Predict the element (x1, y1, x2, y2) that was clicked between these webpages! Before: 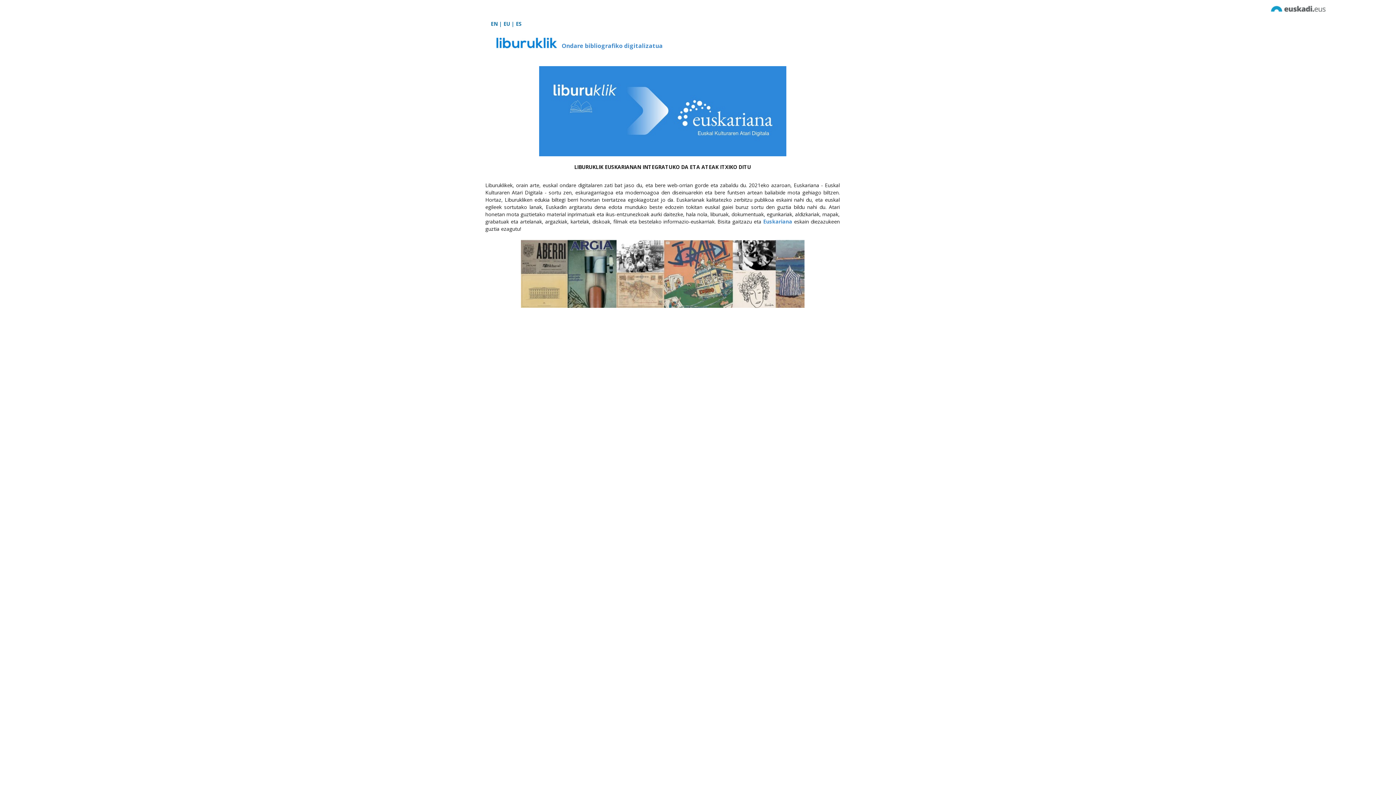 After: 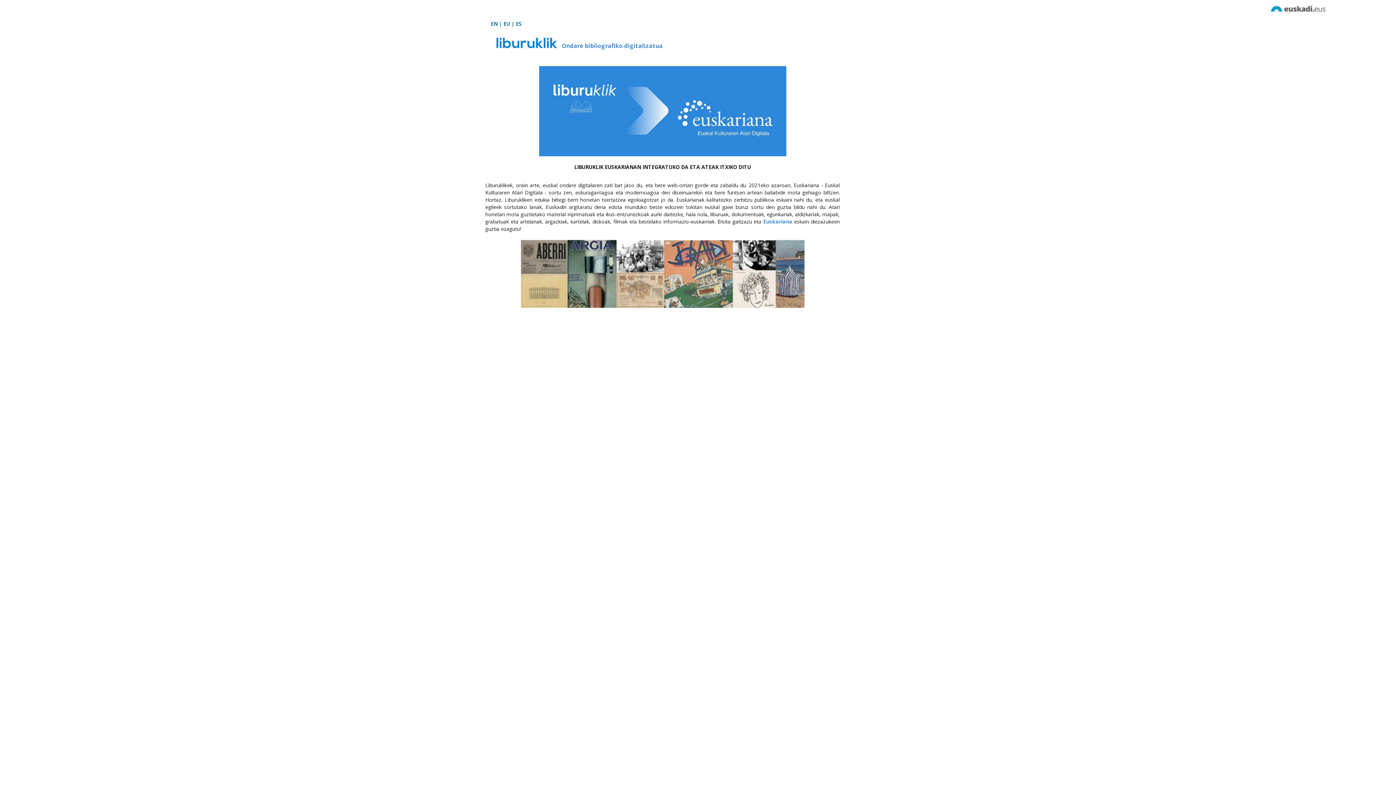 Action: bbox: (503, 20, 510, 27) label: EU